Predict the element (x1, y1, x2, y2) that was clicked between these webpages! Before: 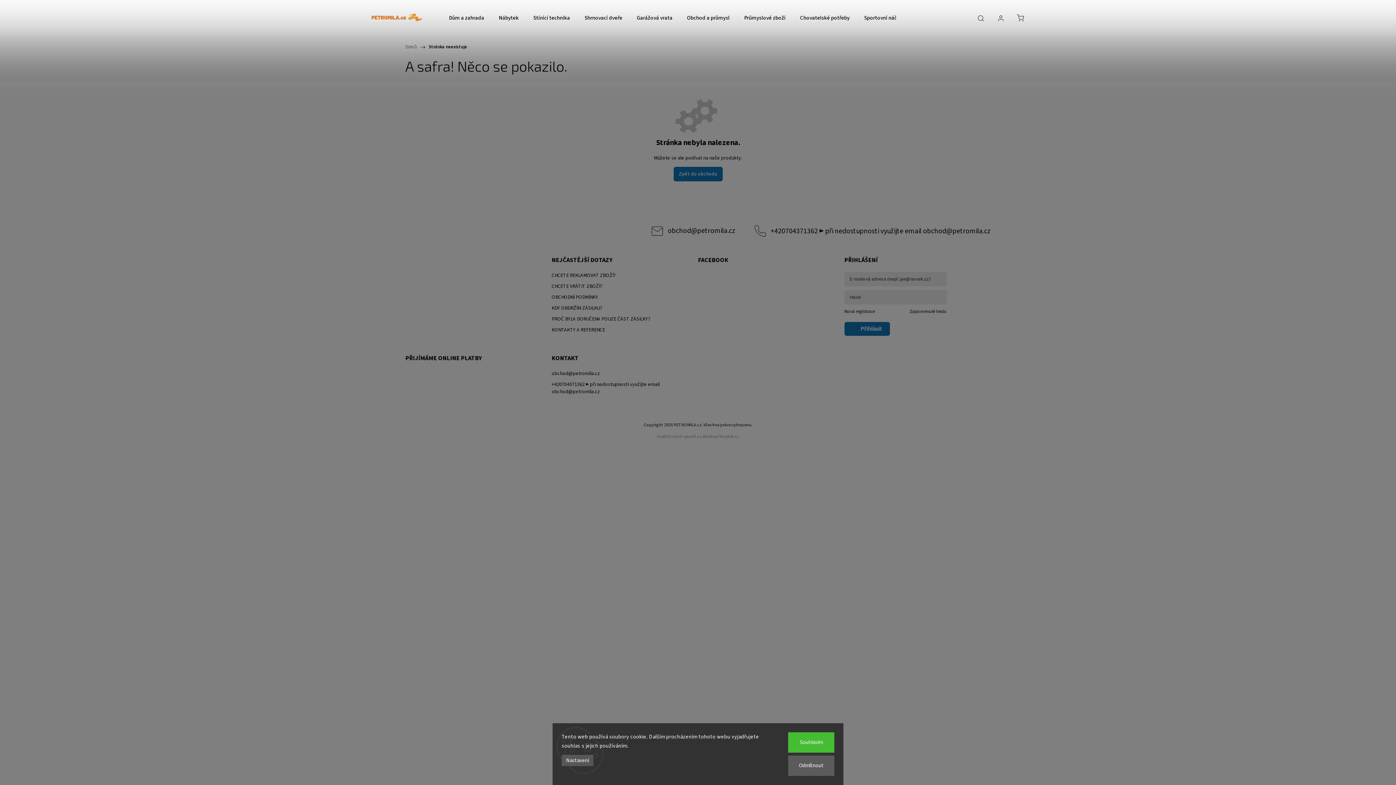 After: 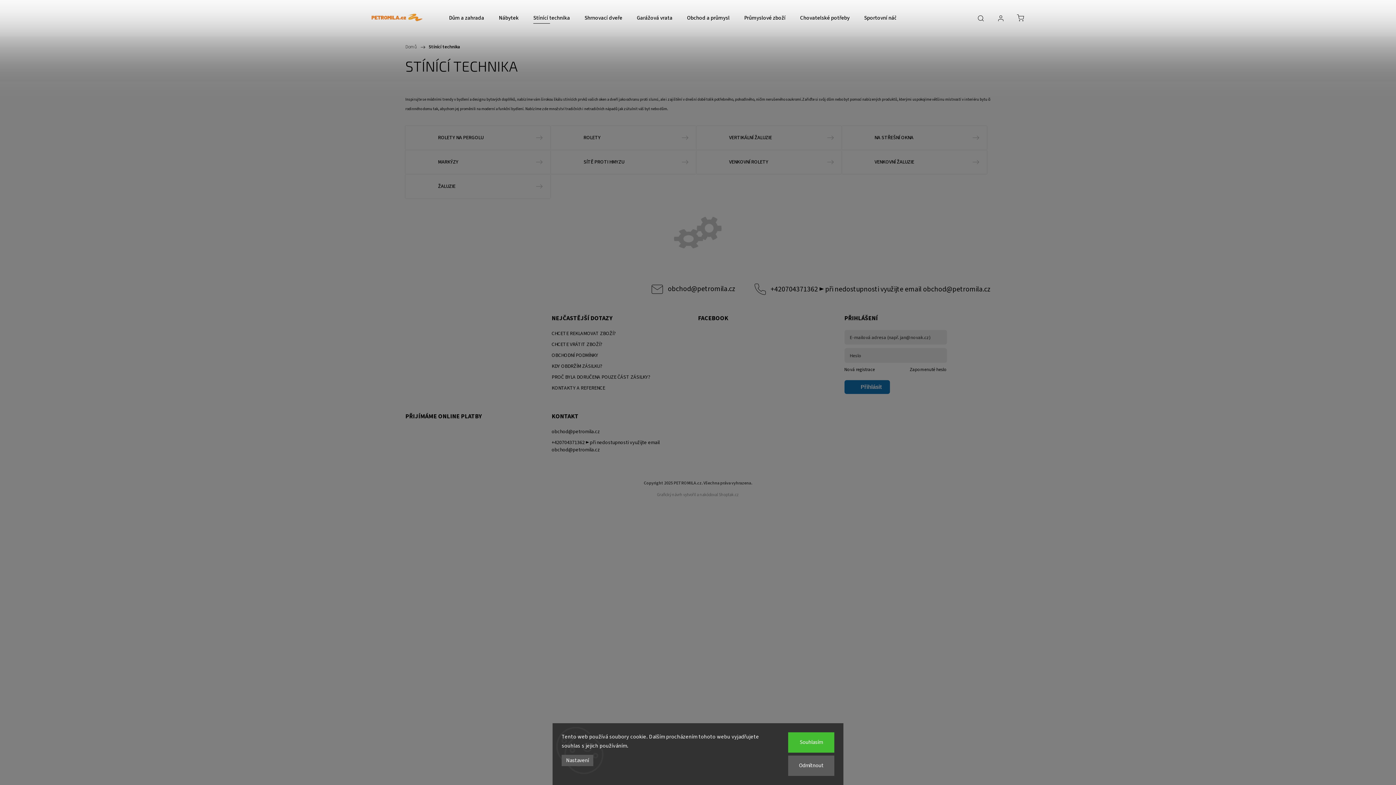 Action: label: Stínící technika bbox: (533, 0, 570, 36)